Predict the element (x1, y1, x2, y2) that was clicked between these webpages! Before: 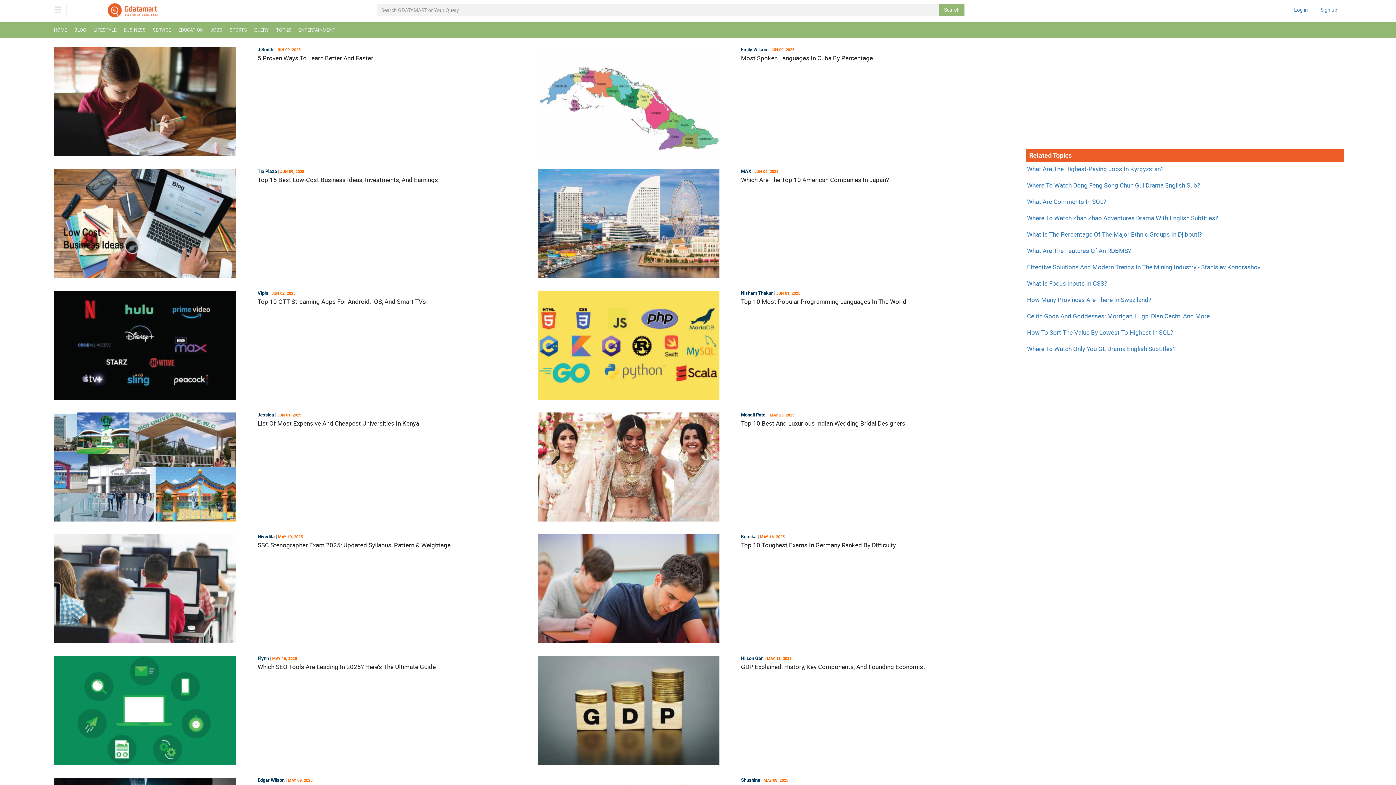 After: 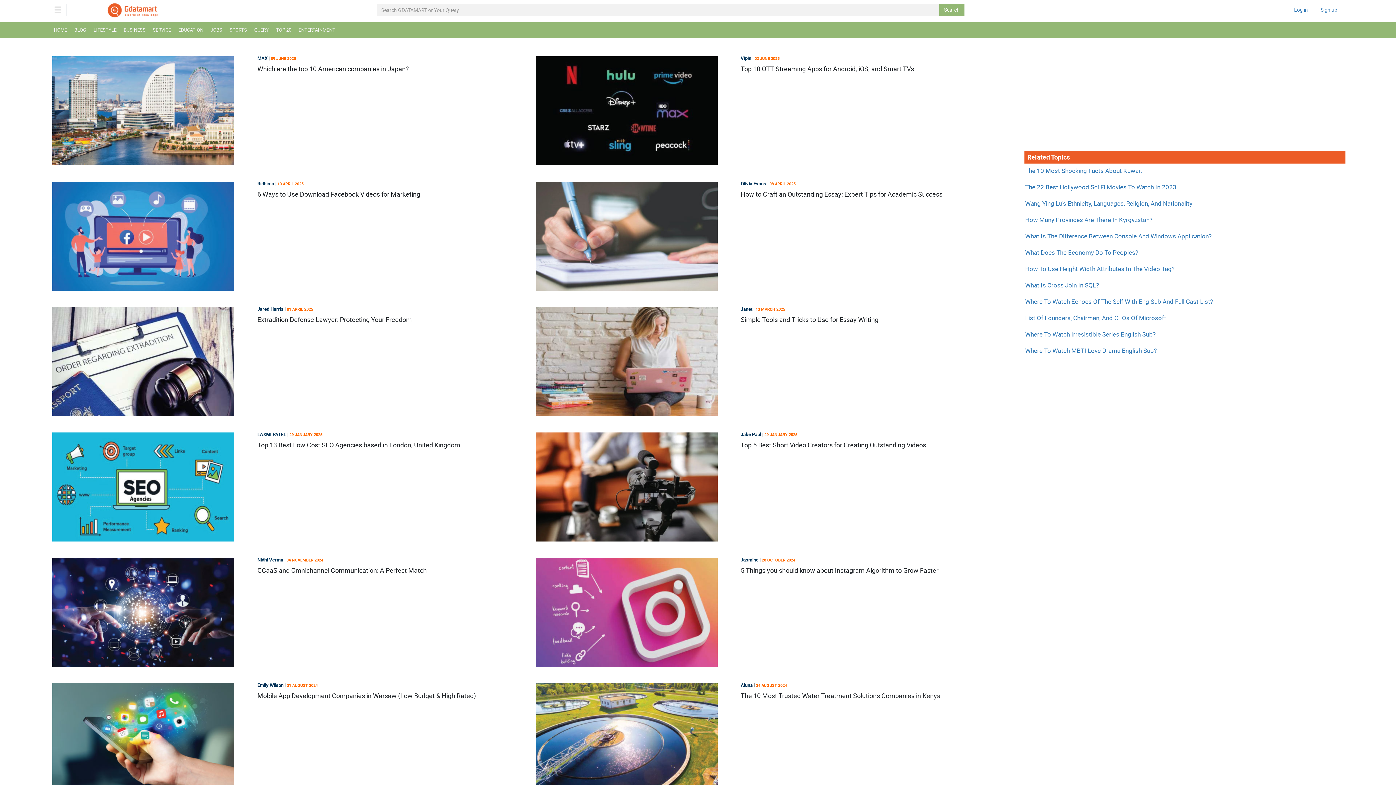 Action: bbox: (152, 26, 171, 33) label: SERVICE